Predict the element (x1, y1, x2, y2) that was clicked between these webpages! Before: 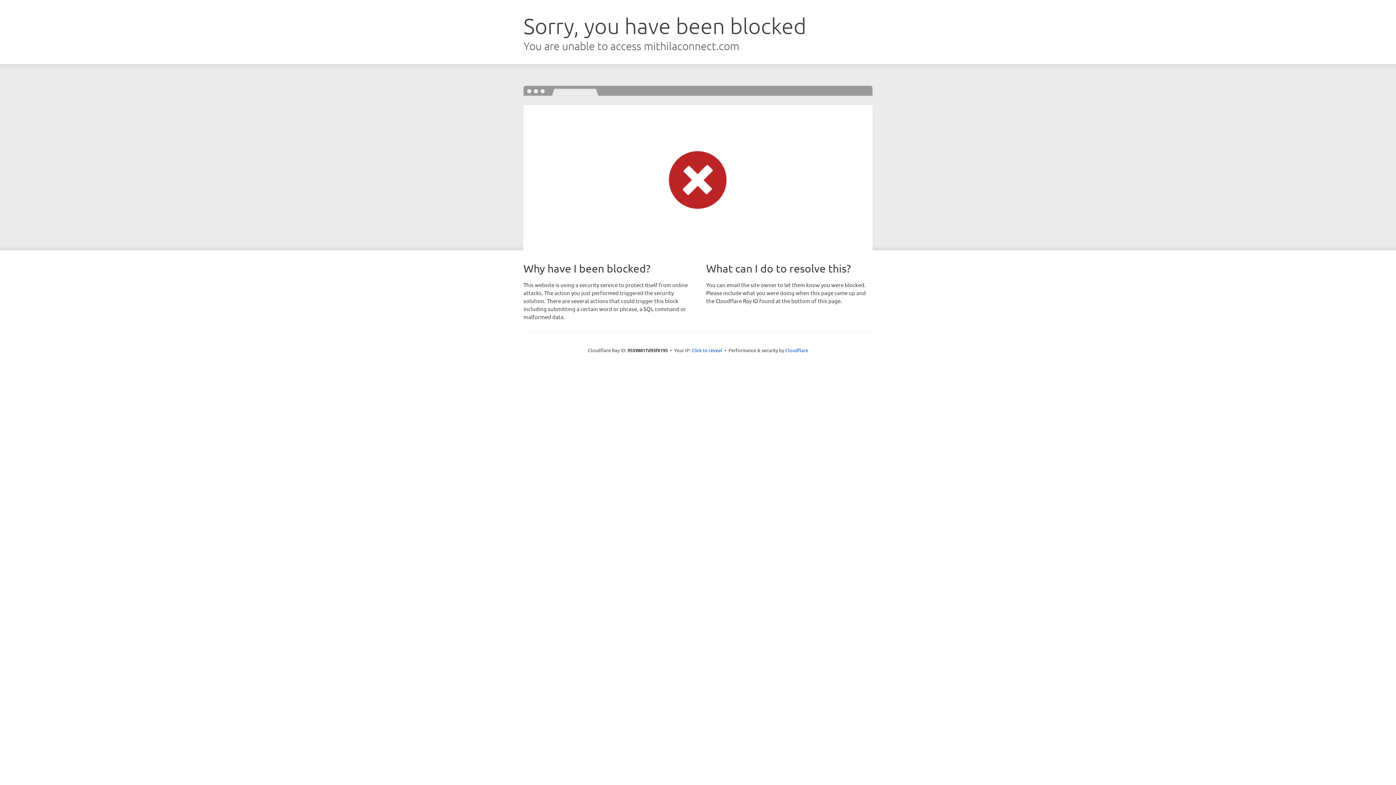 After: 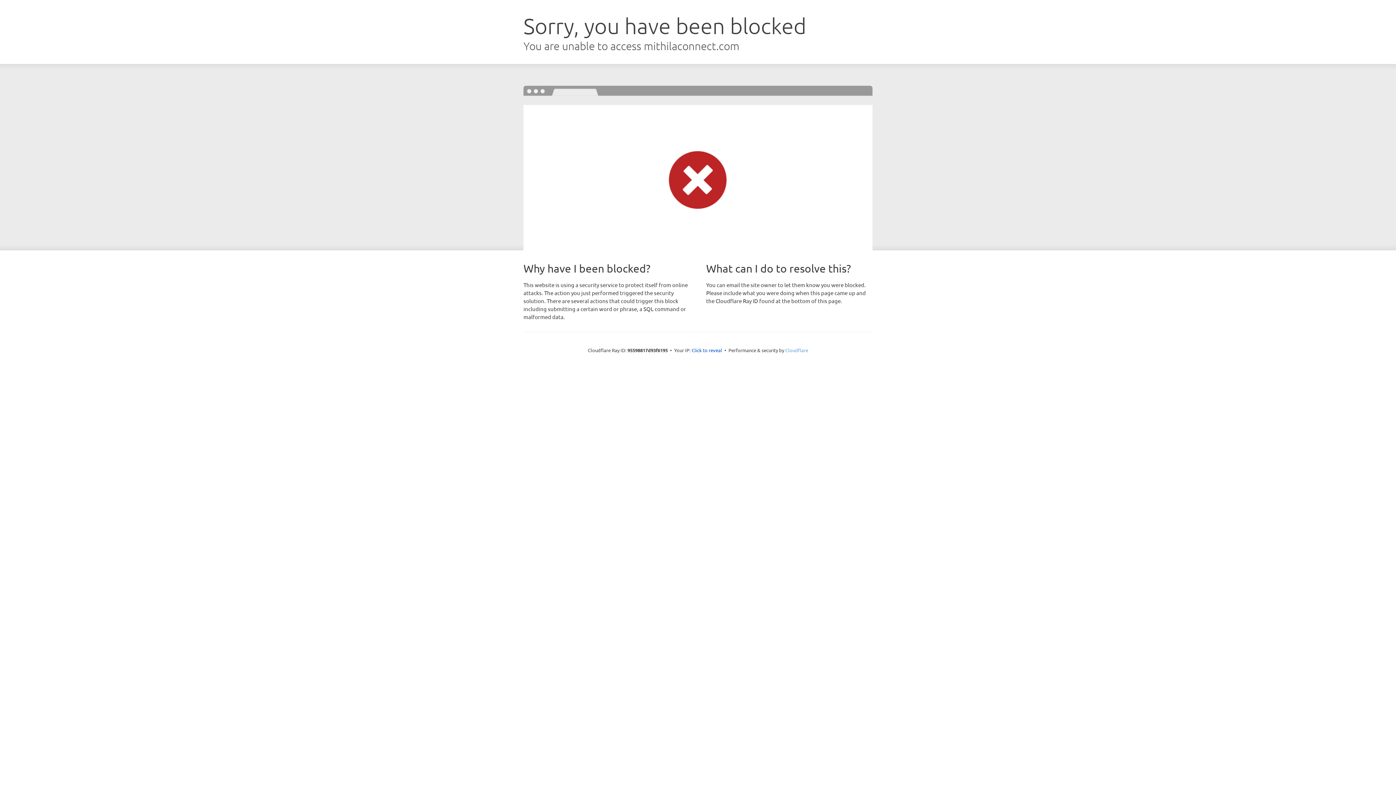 Action: label: Cloudflare bbox: (785, 347, 808, 353)